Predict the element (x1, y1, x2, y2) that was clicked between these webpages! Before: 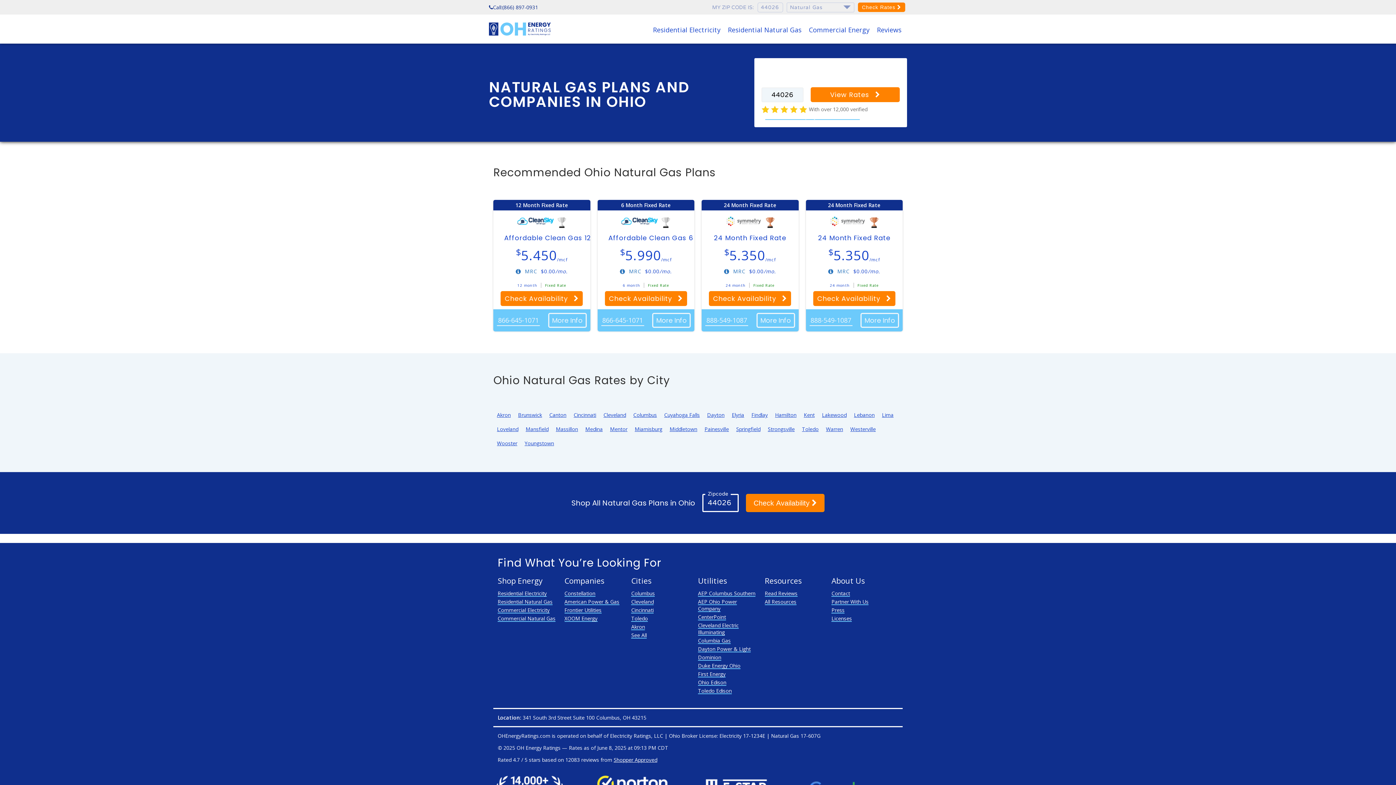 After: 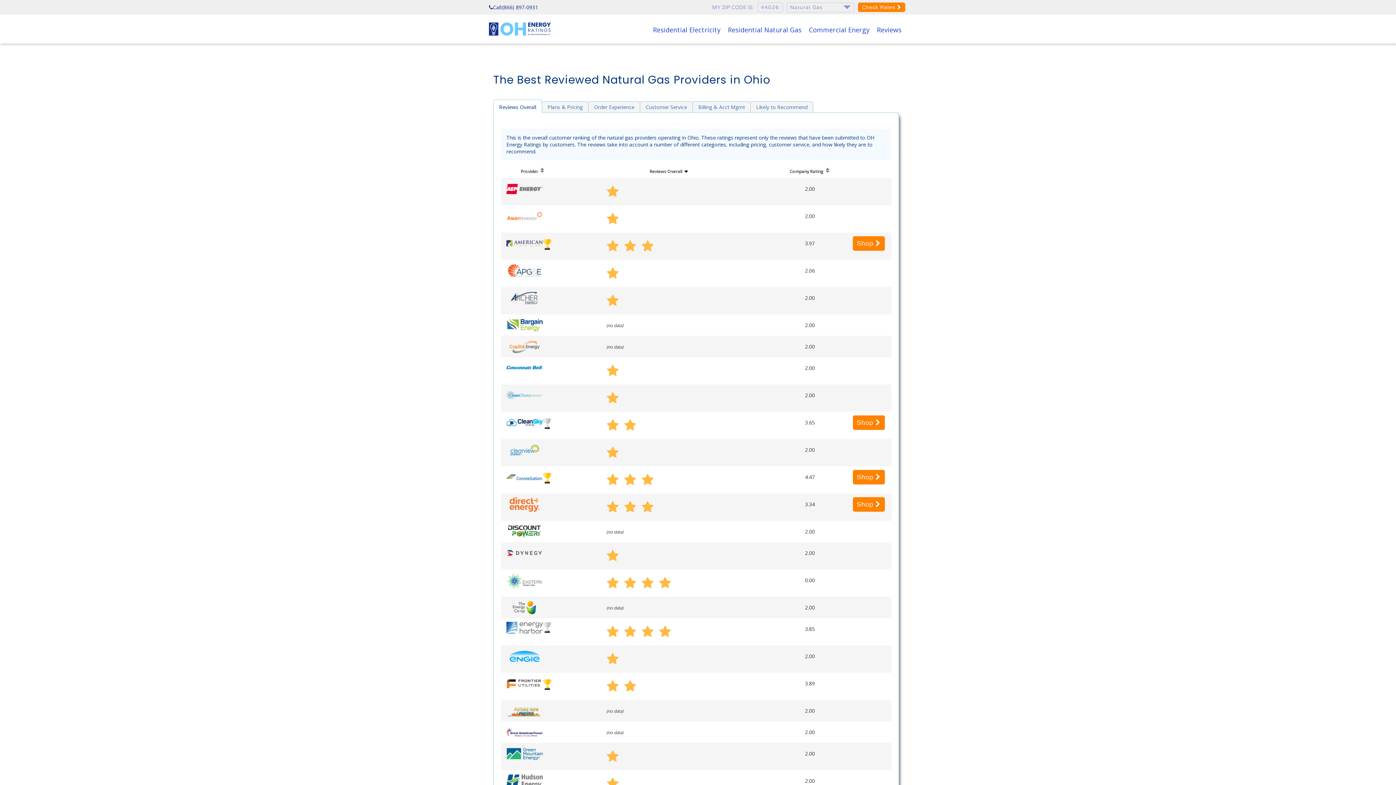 Action: bbox: (765, 113, 860, 120) label: Natural Gas company customer reviews